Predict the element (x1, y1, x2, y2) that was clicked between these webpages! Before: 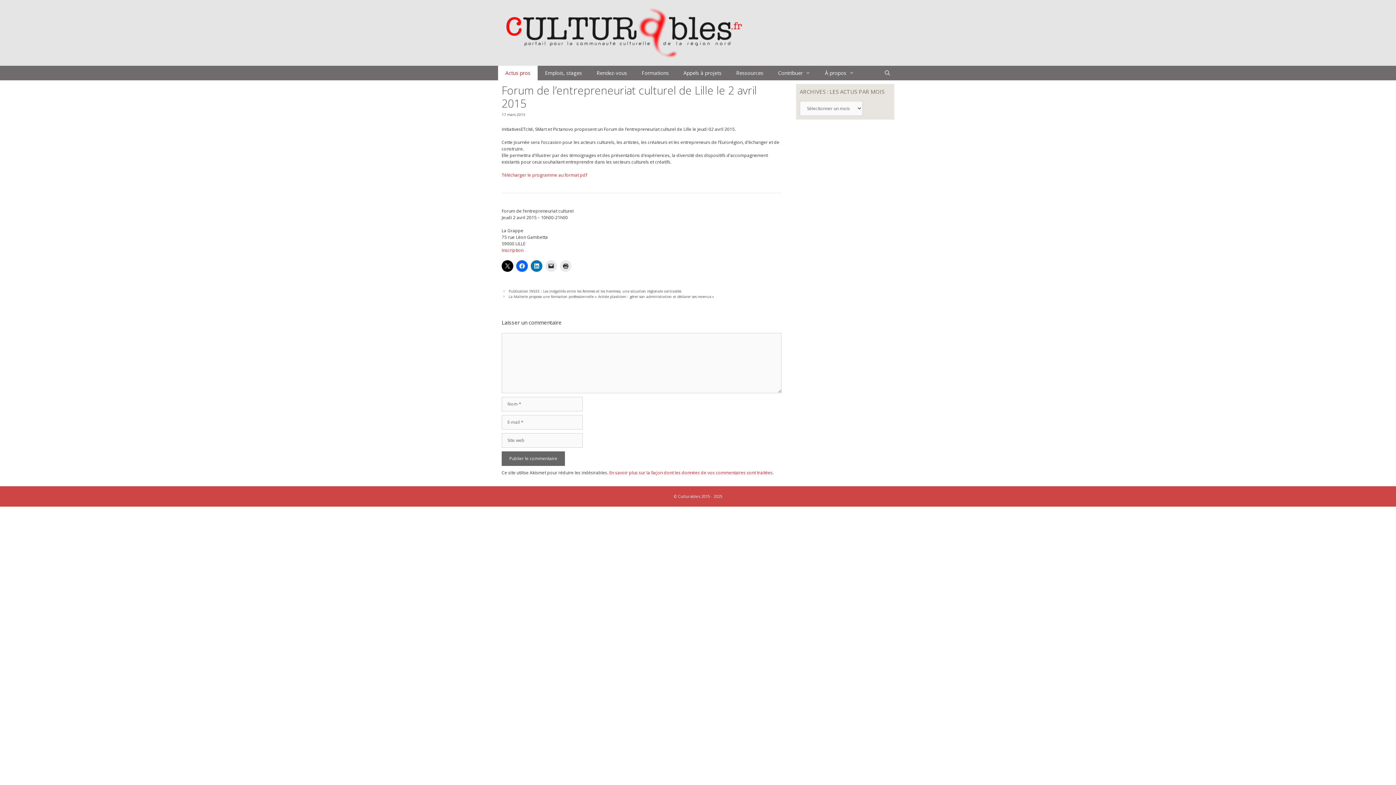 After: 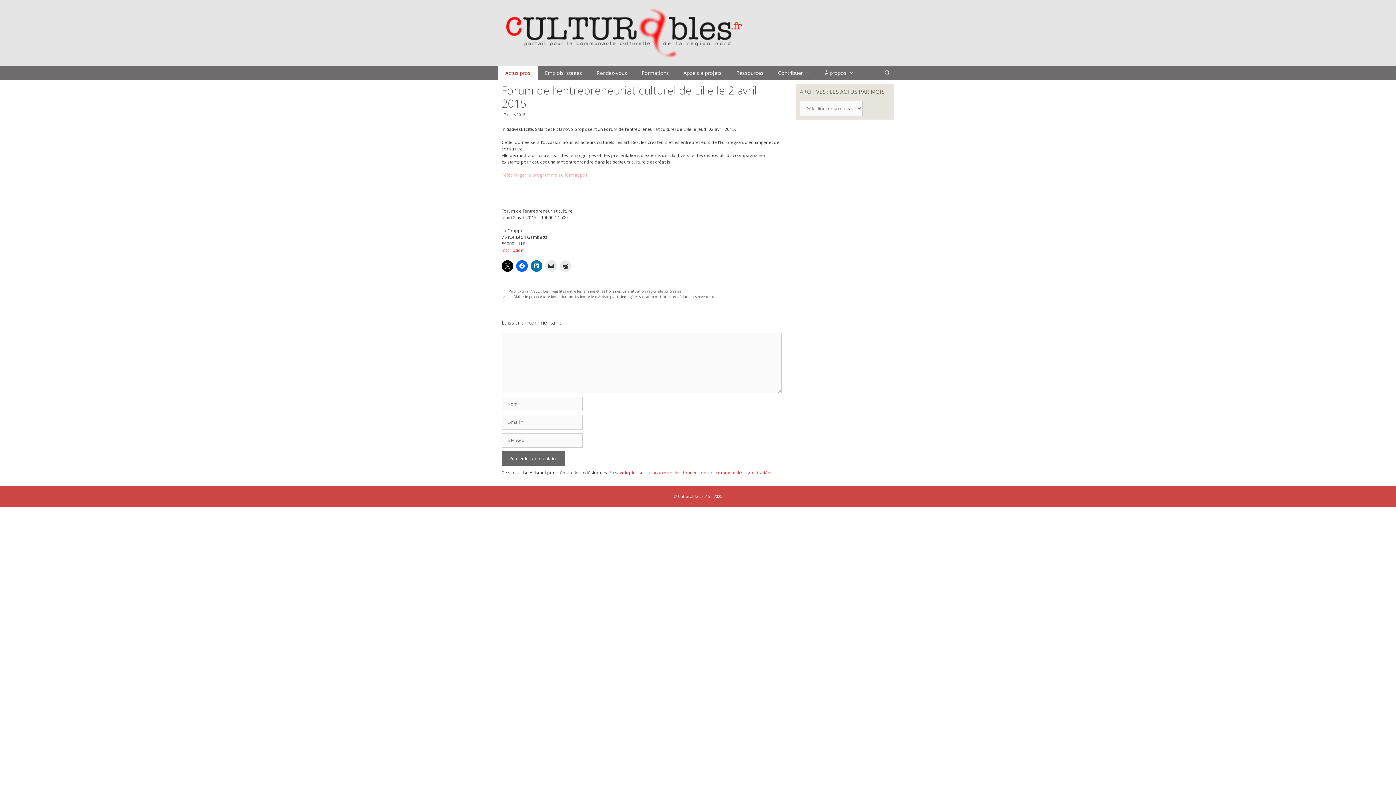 Action: label: Télécharger le programme au format pdf bbox: (501, 172, 587, 178)